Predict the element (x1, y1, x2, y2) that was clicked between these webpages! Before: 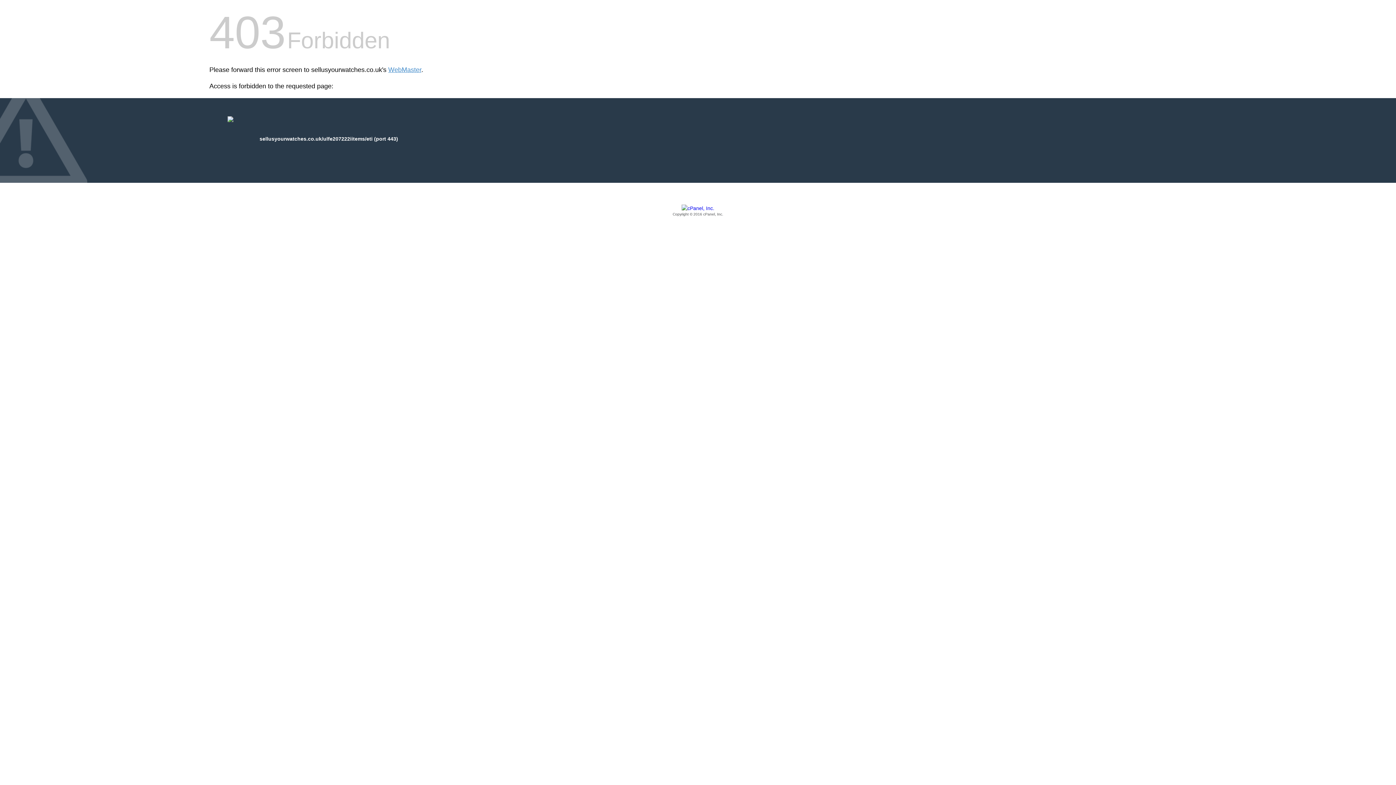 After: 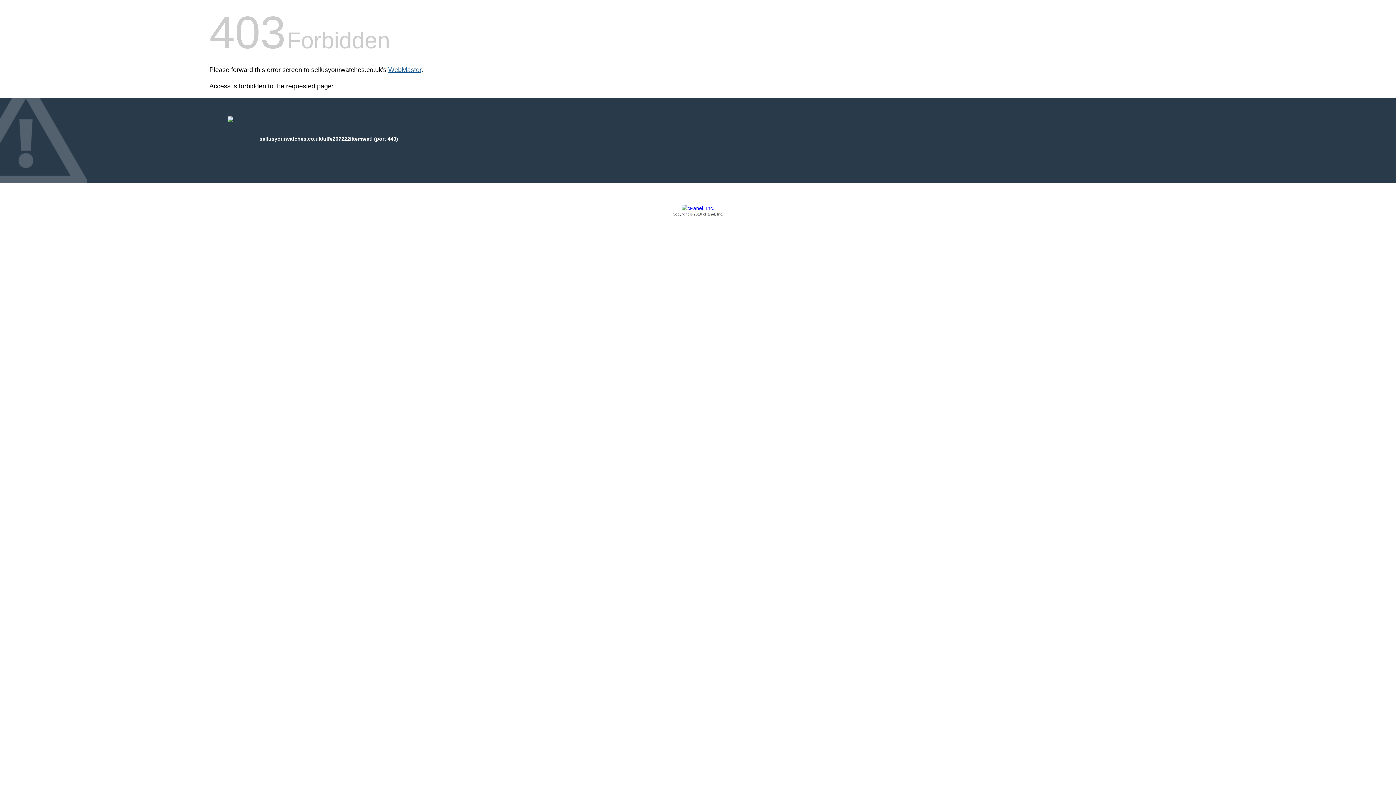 Action: label: WebMaster bbox: (388, 66, 421, 73)